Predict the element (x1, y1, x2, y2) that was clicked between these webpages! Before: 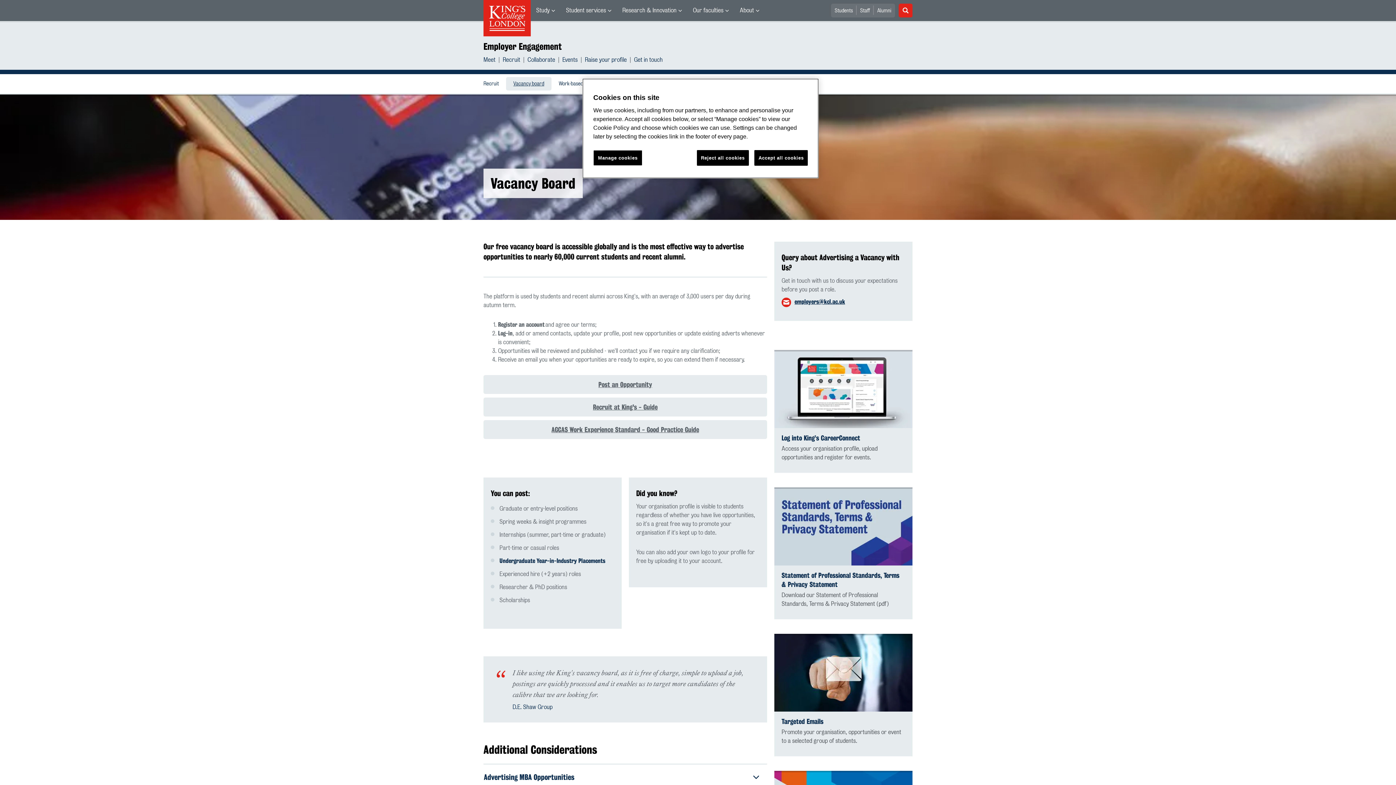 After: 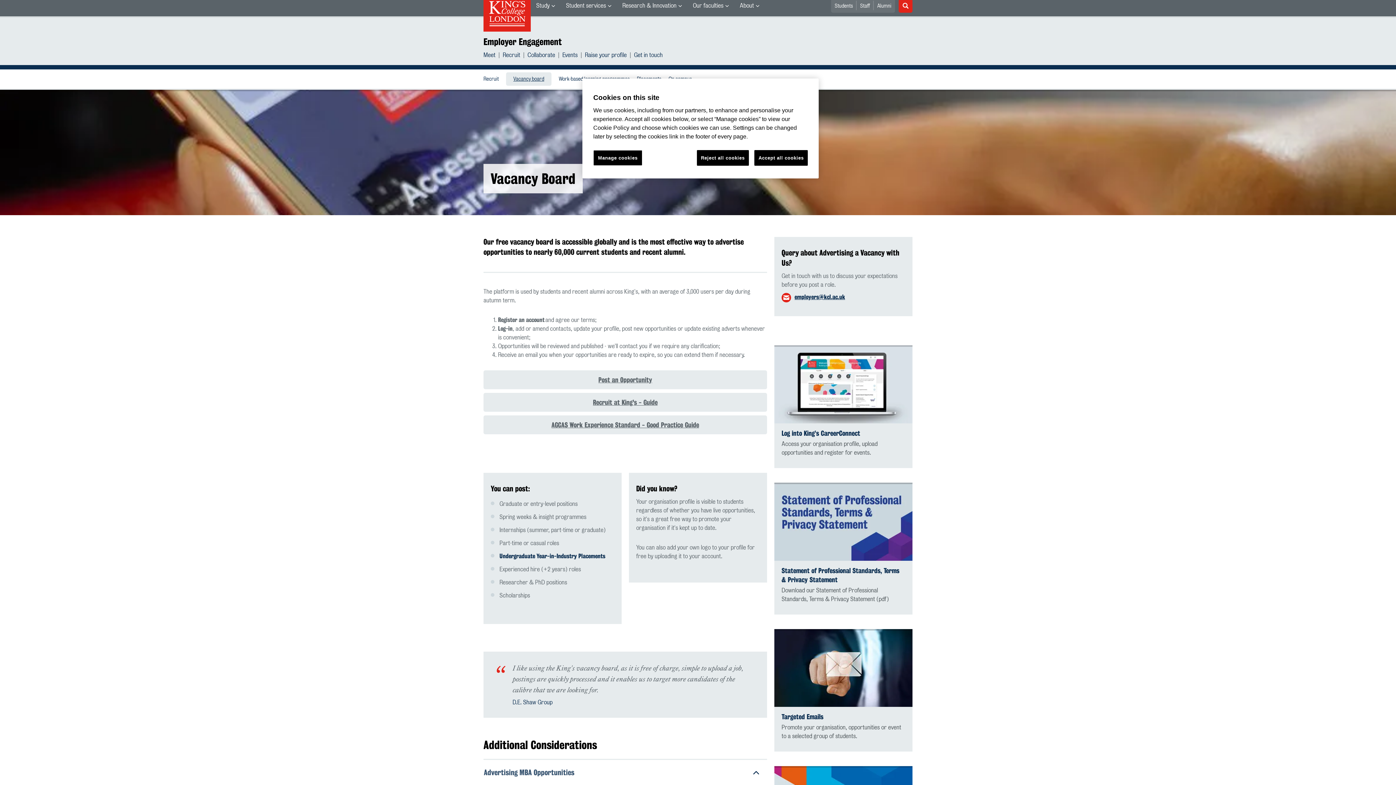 Action: bbox: (483, 765, 767, 790) label: Advertising MBA Opportunities